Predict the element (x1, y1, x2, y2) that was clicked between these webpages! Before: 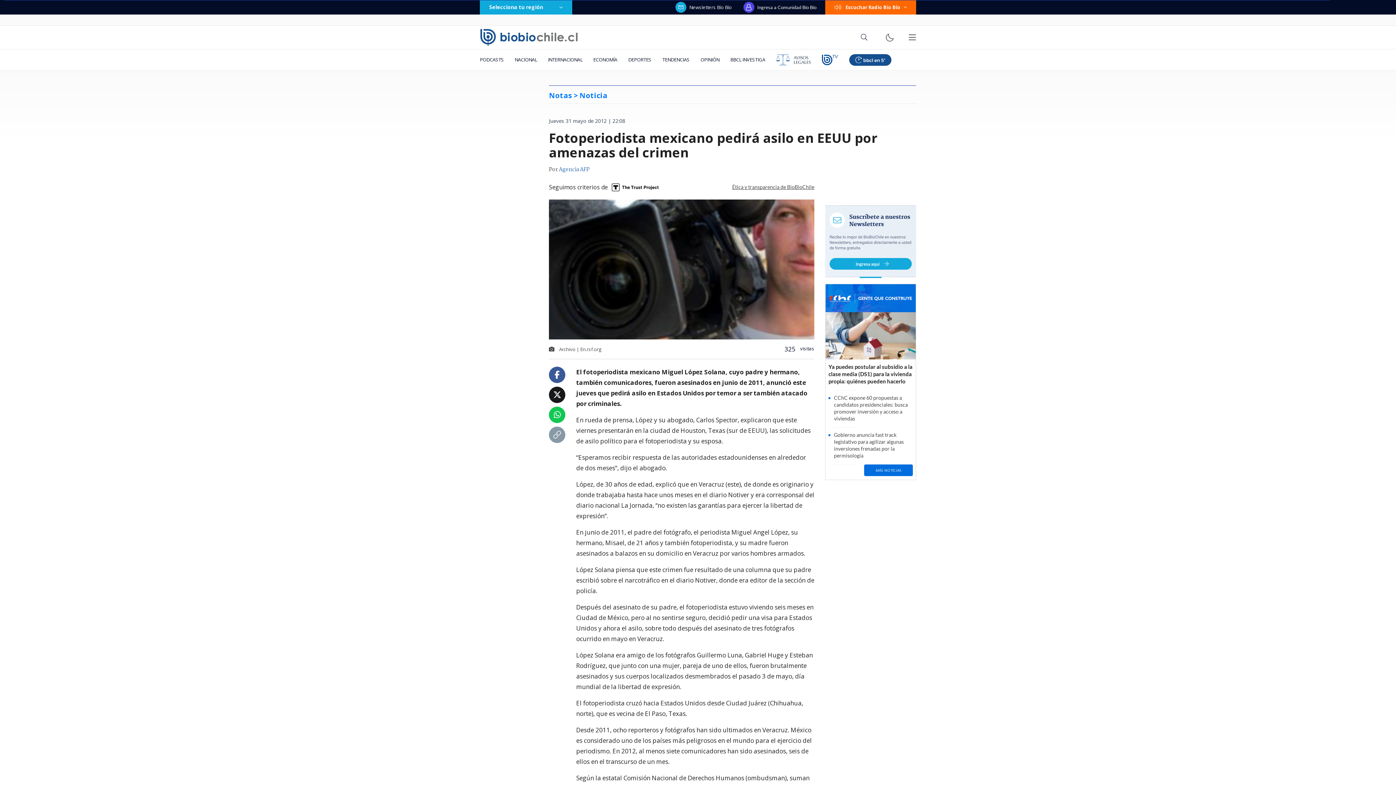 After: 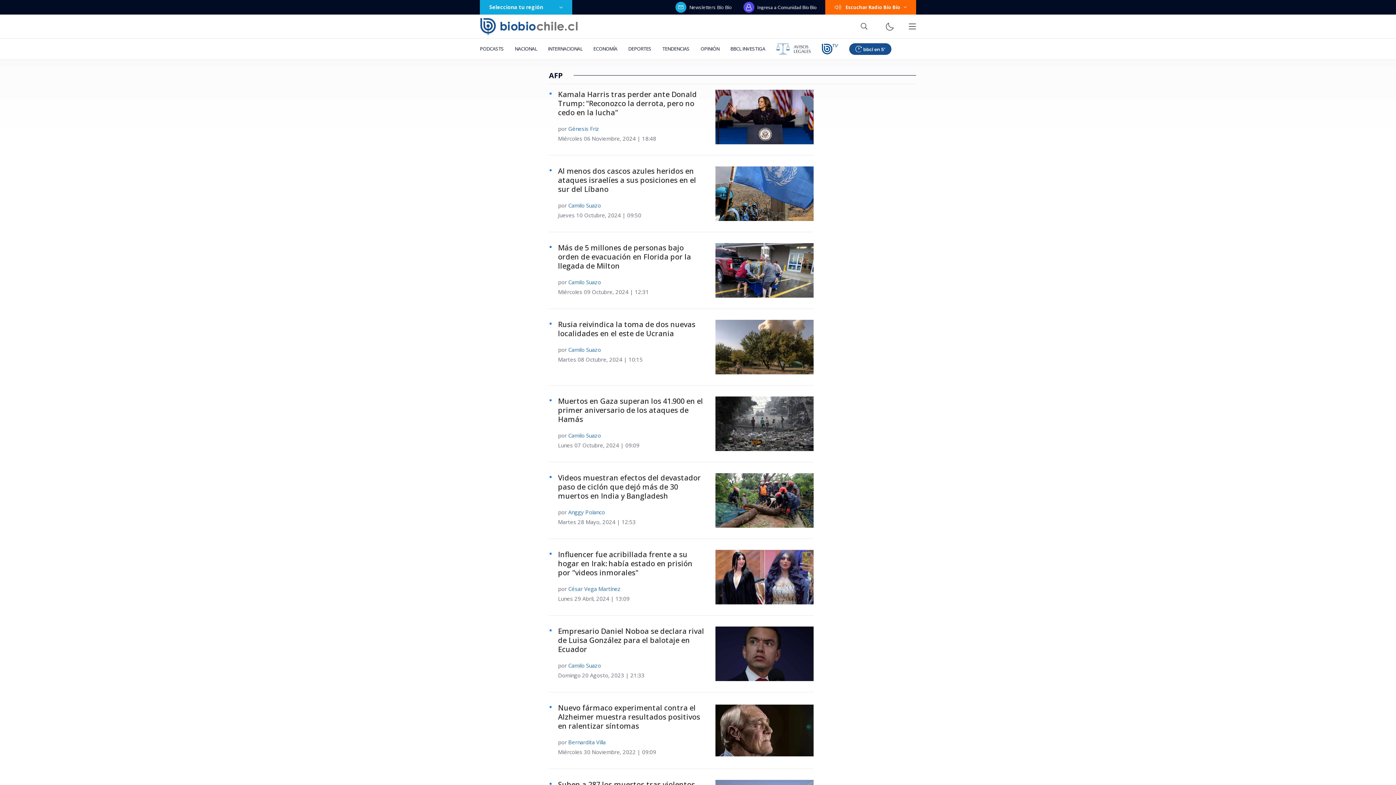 Action: label: Agencia AFP bbox: (558, 165, 589, 174)